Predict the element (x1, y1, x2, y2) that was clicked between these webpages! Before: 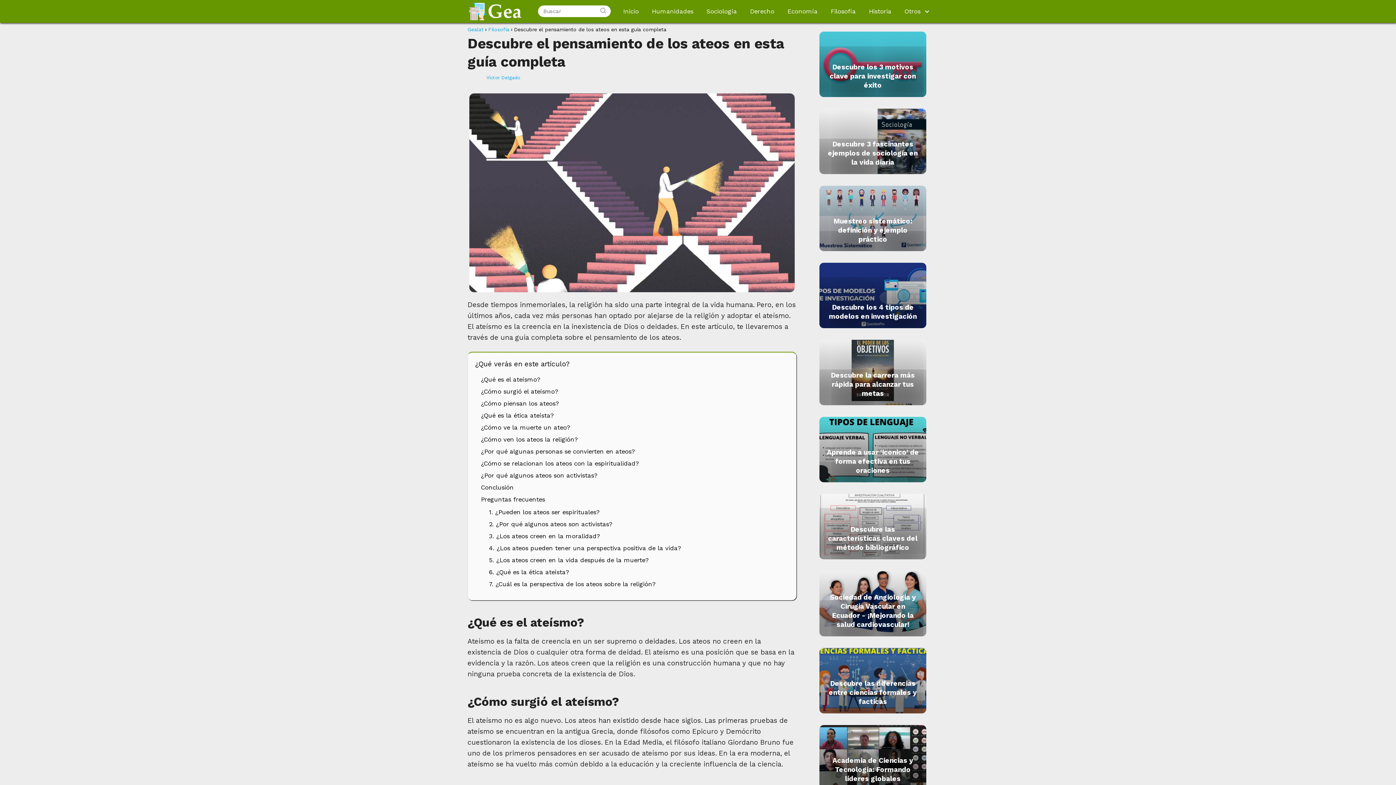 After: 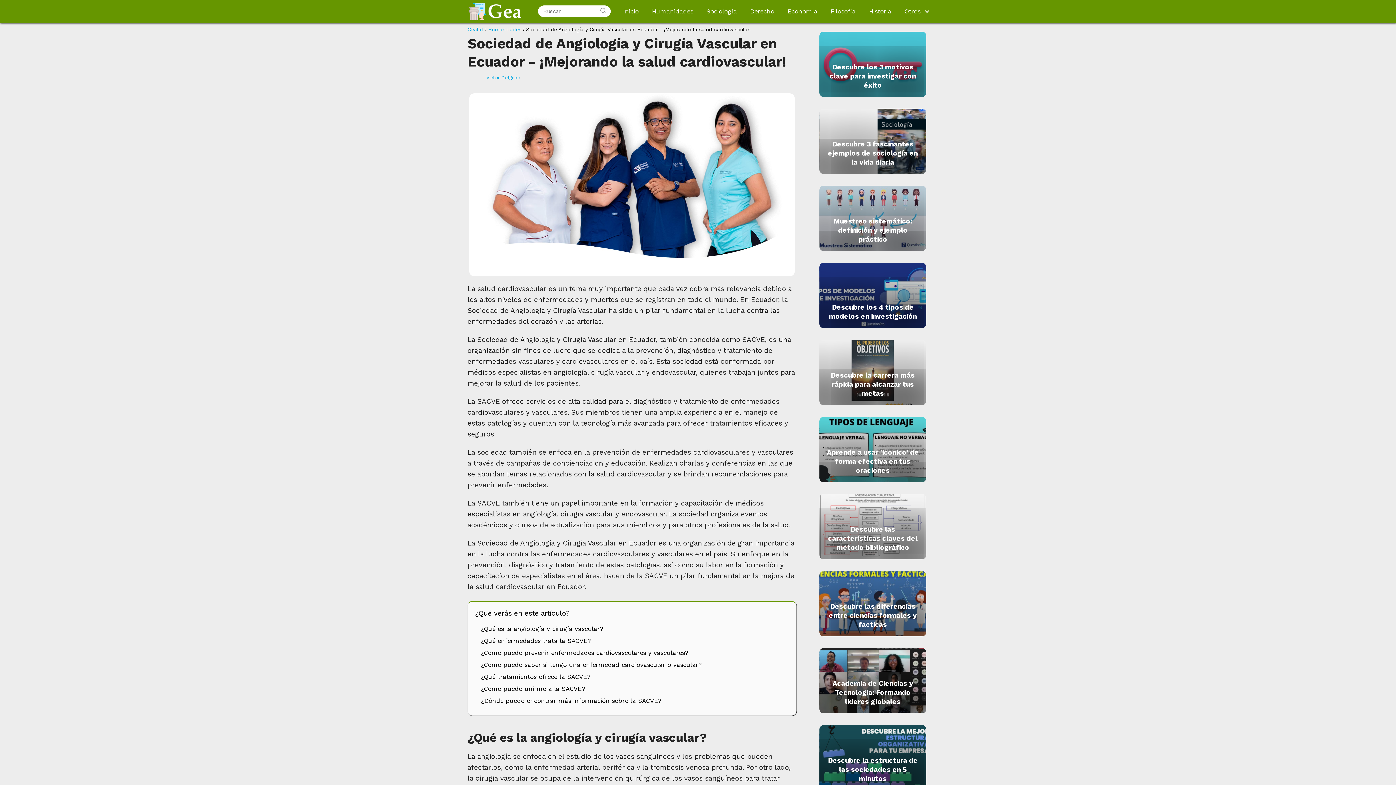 Action: bbox: (819, 571, 926, 636) label: Sociedad de Angiología y Cirugía Vascular en Ecuador - ¡Mejorando la salud cardiovascular!